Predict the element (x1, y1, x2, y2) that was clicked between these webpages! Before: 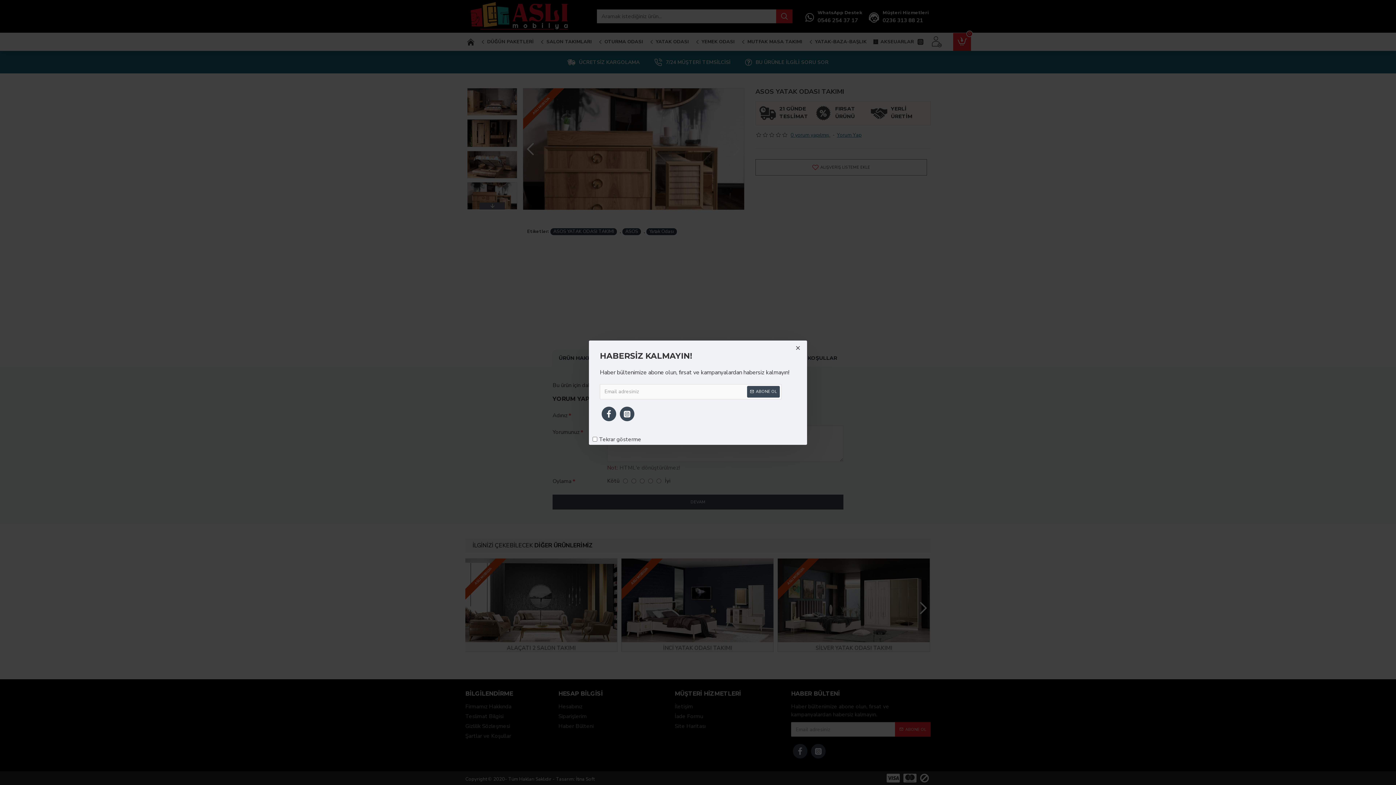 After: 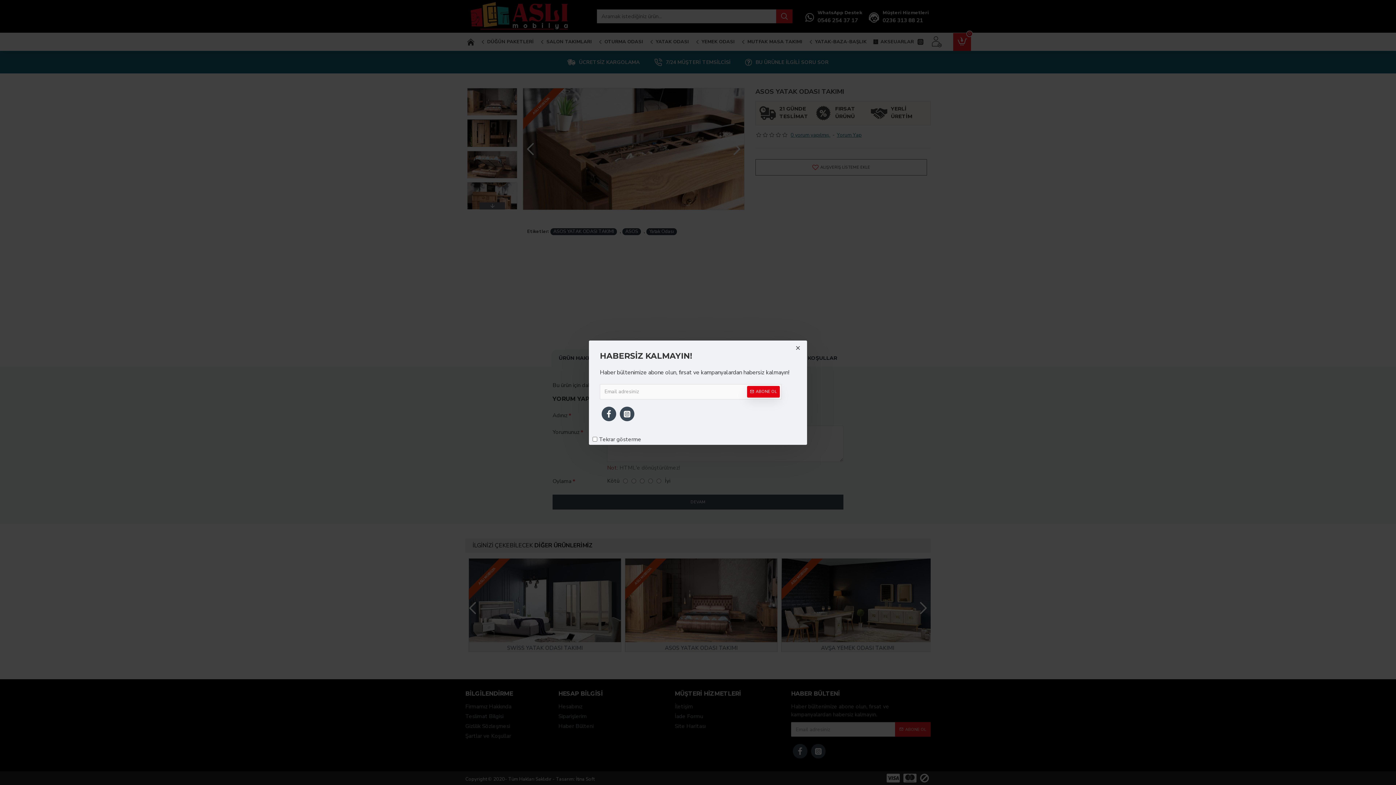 Action: label: ABONE OL bbox: (747, 386, 780, 397)